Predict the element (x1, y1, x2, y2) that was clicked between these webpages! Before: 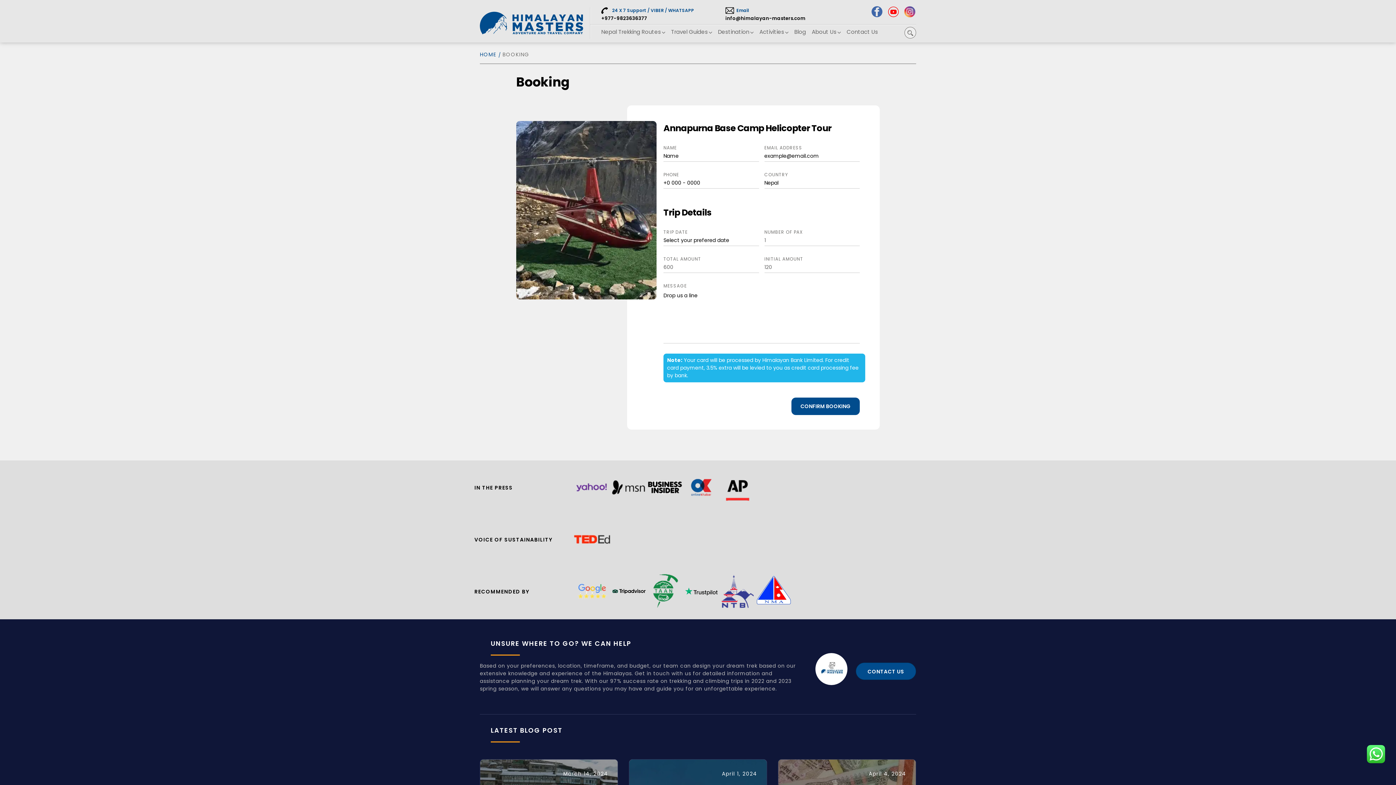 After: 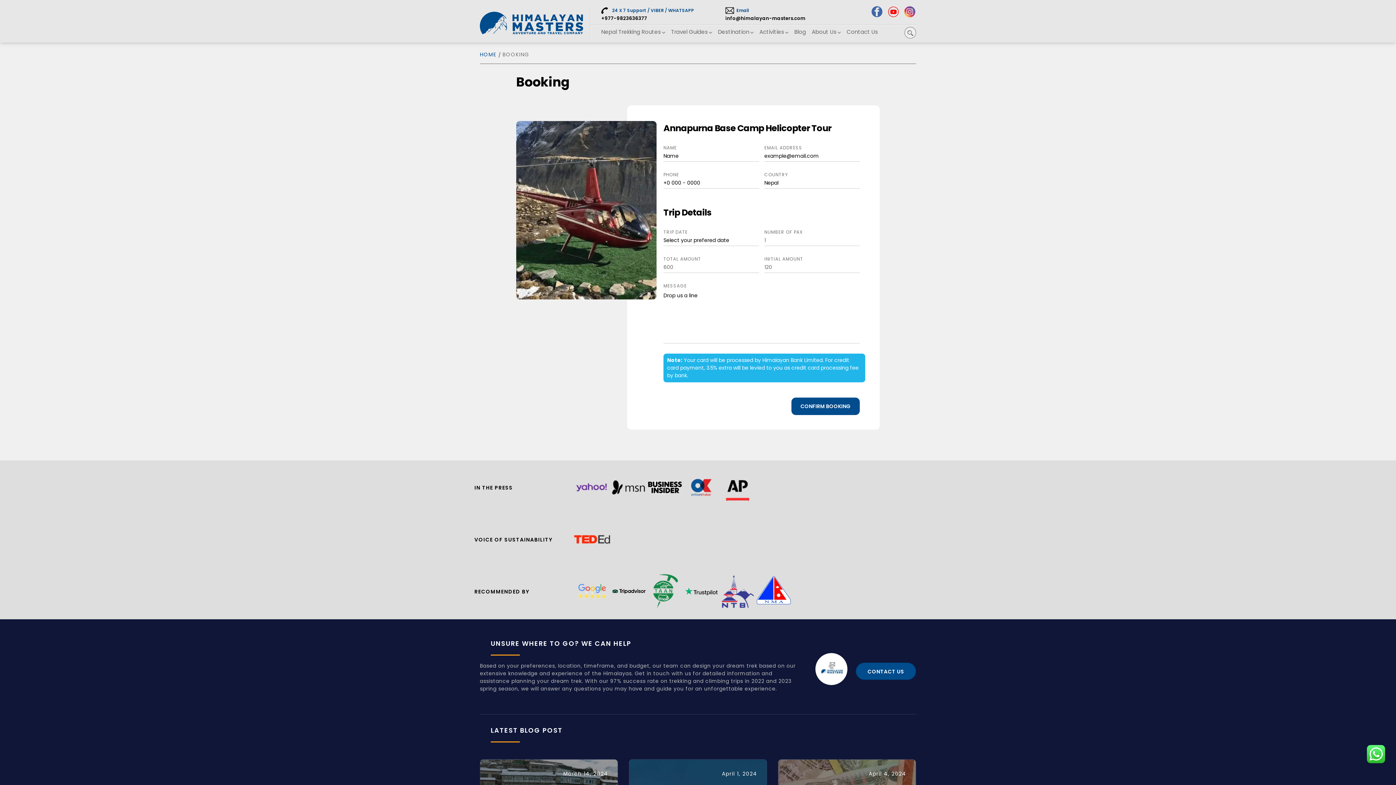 Action: bbox: (870, 5, 883, 19)